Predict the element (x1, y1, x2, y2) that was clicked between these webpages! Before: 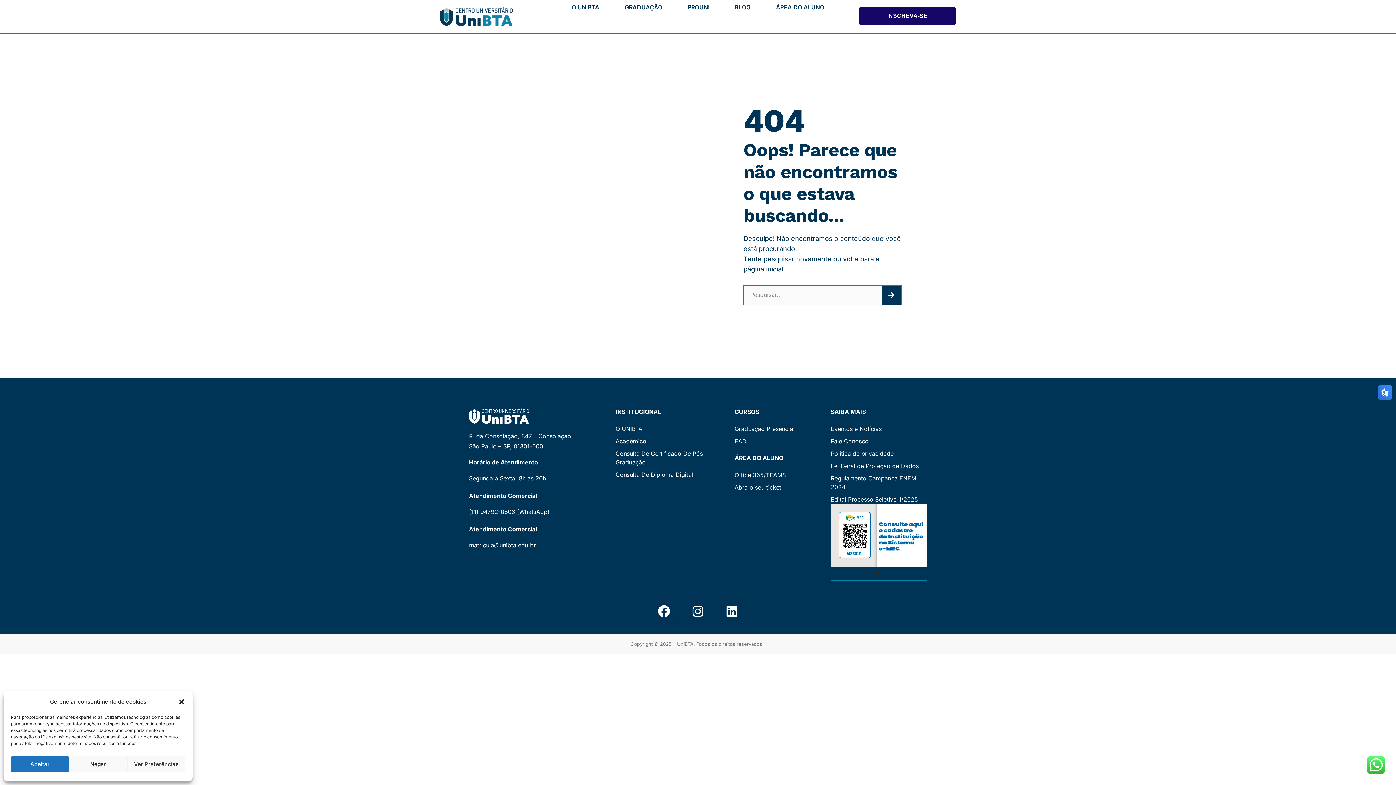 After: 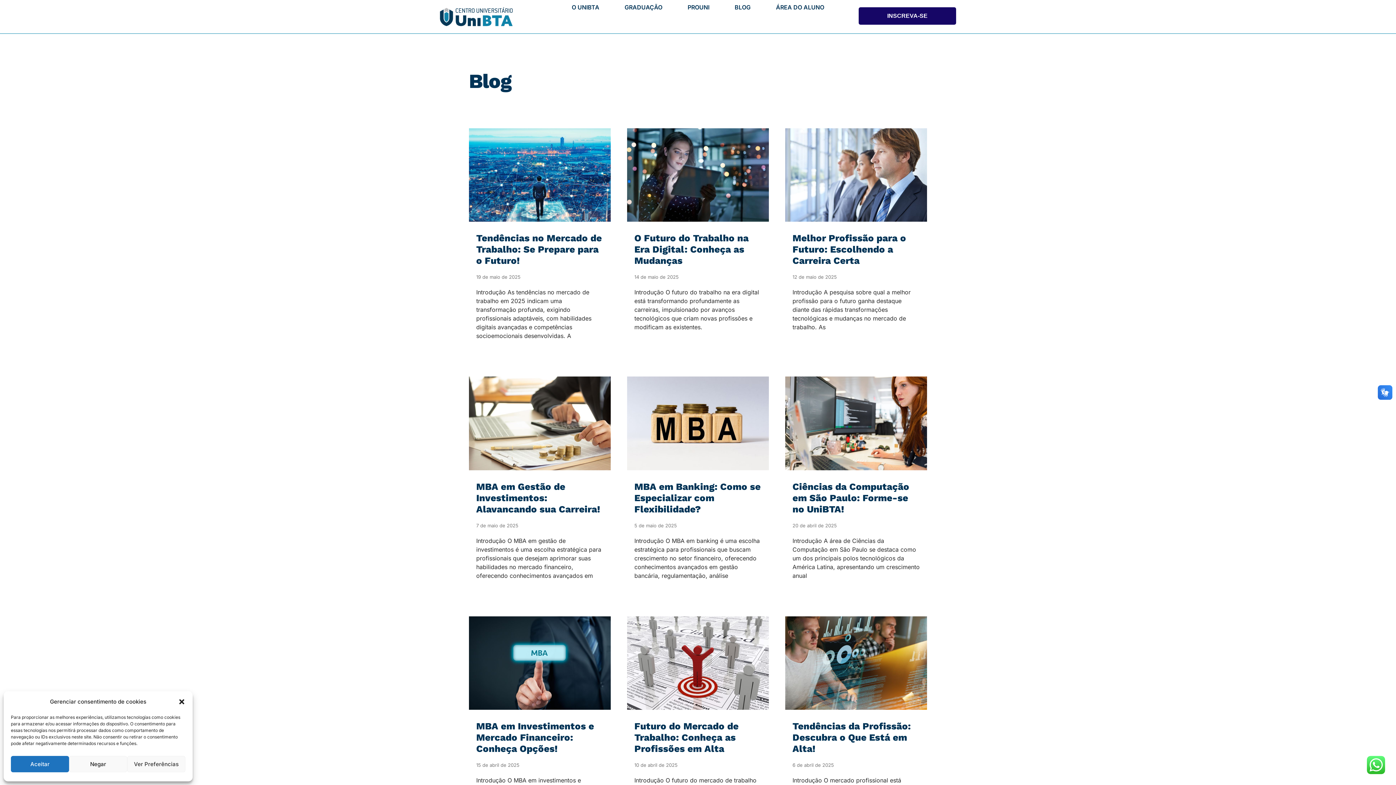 Action: label: BLOG bbox: (722, 3, 763, 10)